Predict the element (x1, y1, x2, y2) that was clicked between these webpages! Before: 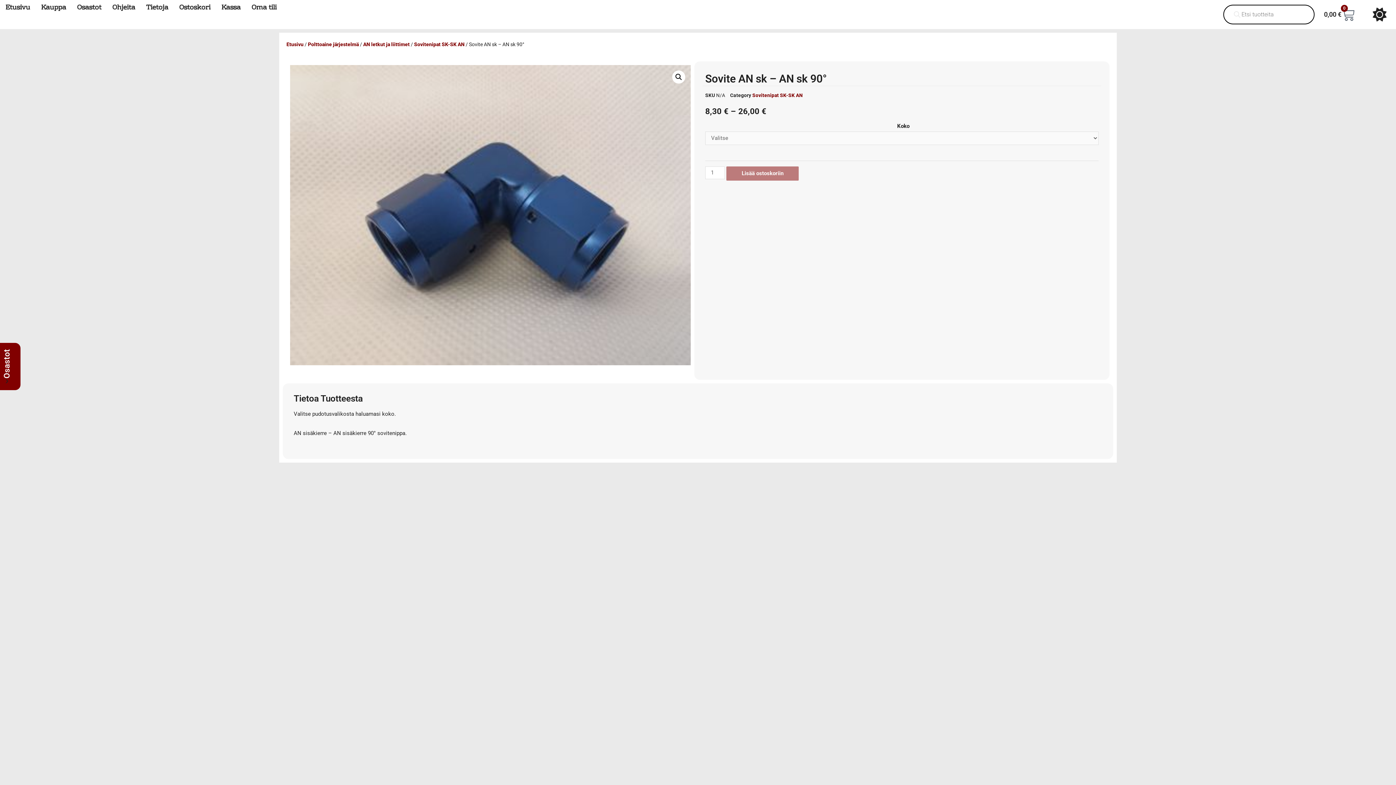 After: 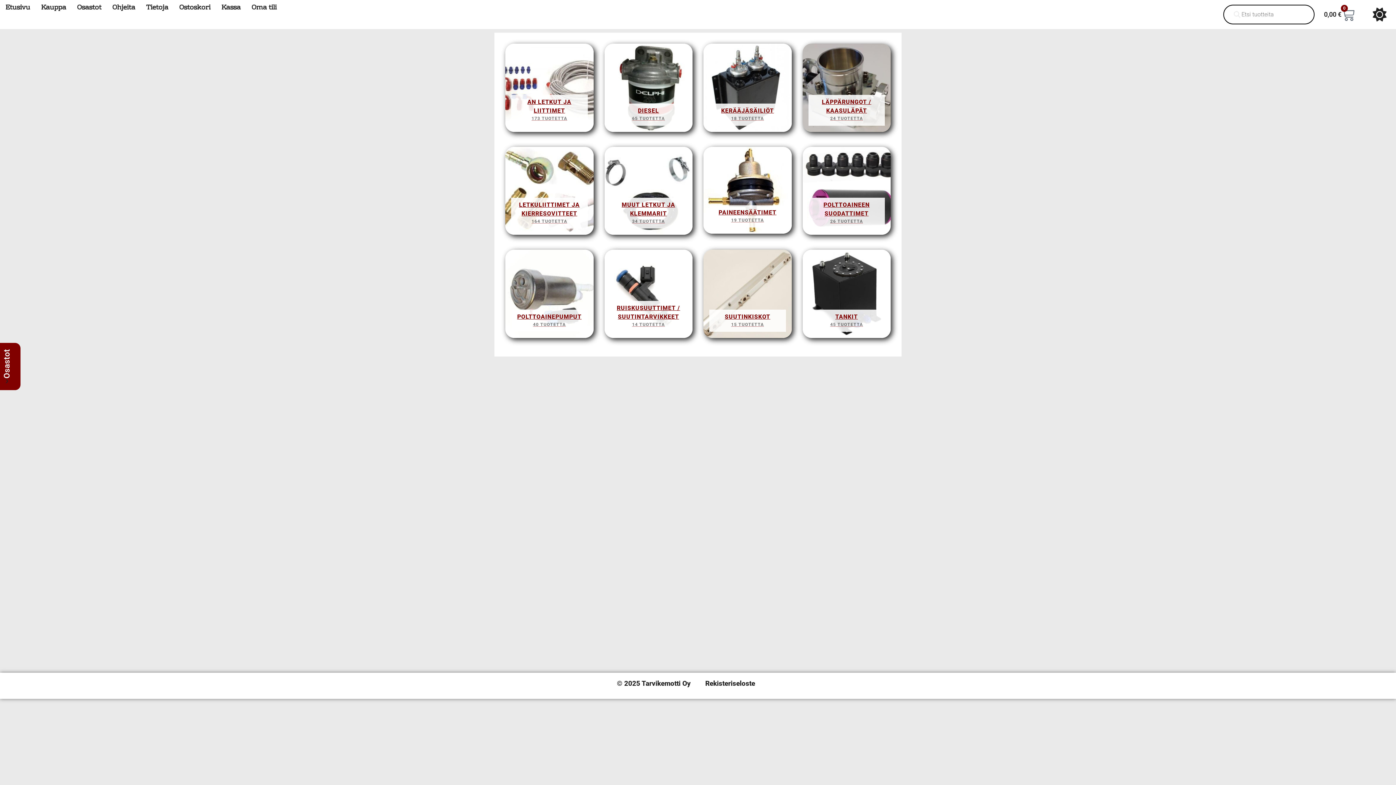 Action: bbox: (308, 41, 358, 47) label: Polttoaine järjestelmä